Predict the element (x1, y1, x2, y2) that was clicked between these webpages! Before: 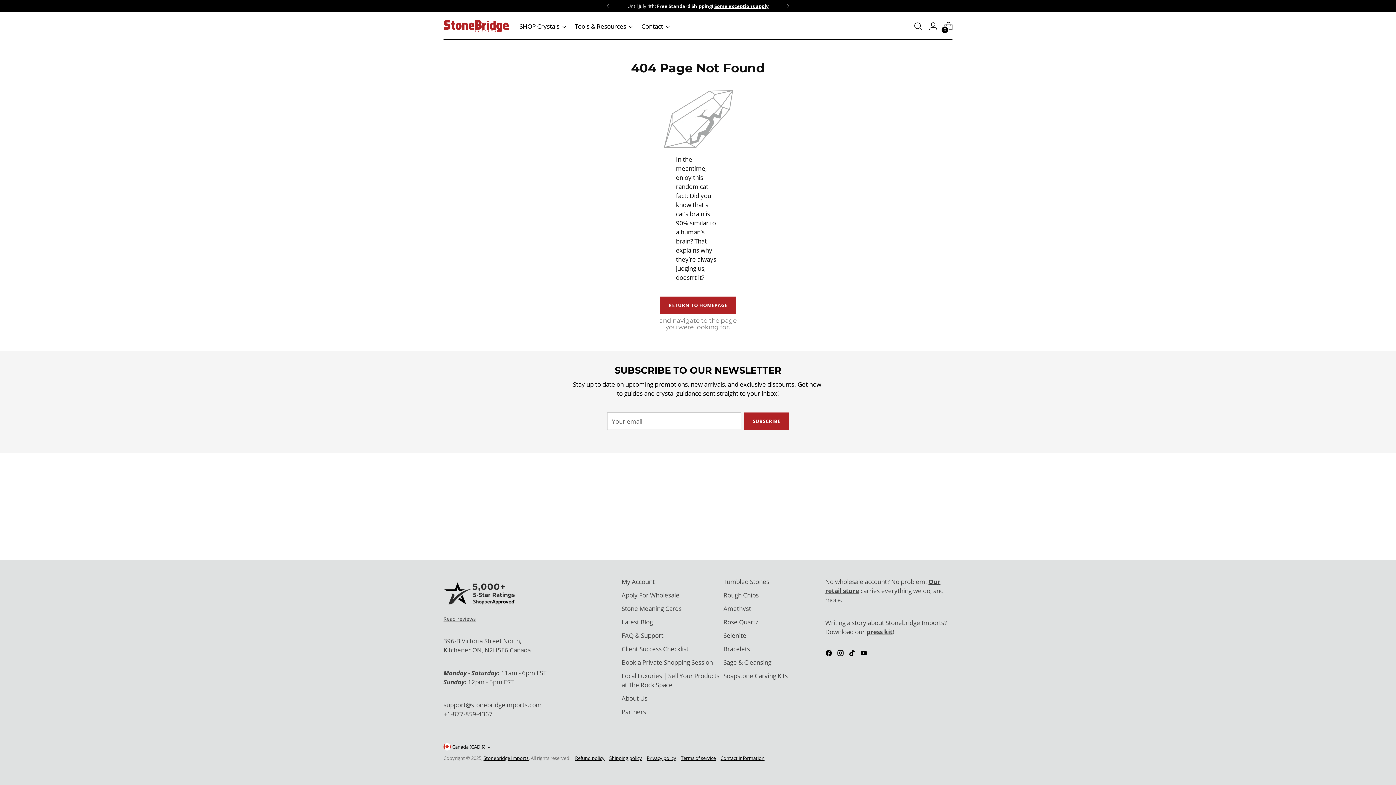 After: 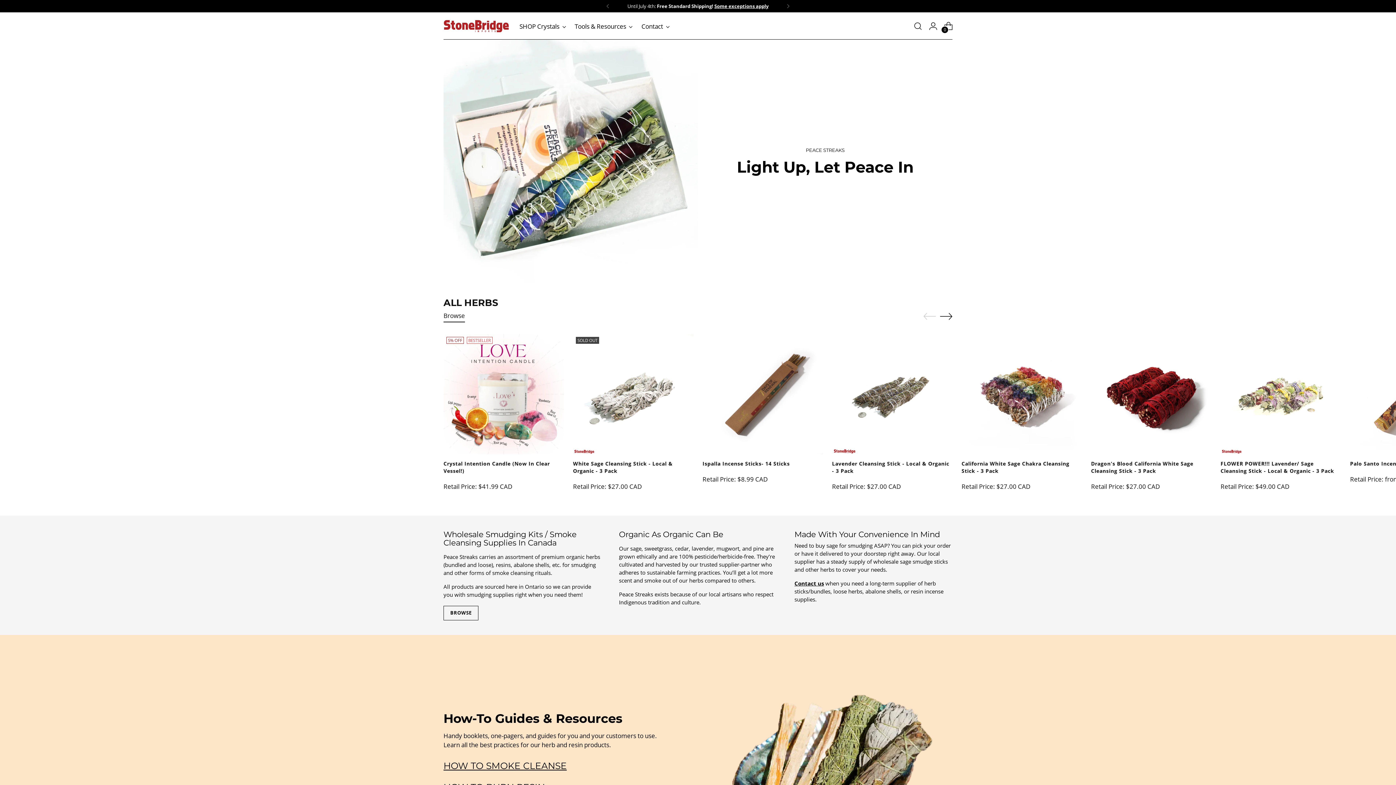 Action: label: Sage & Cleansing bbox: (723, 658, 771, 666)